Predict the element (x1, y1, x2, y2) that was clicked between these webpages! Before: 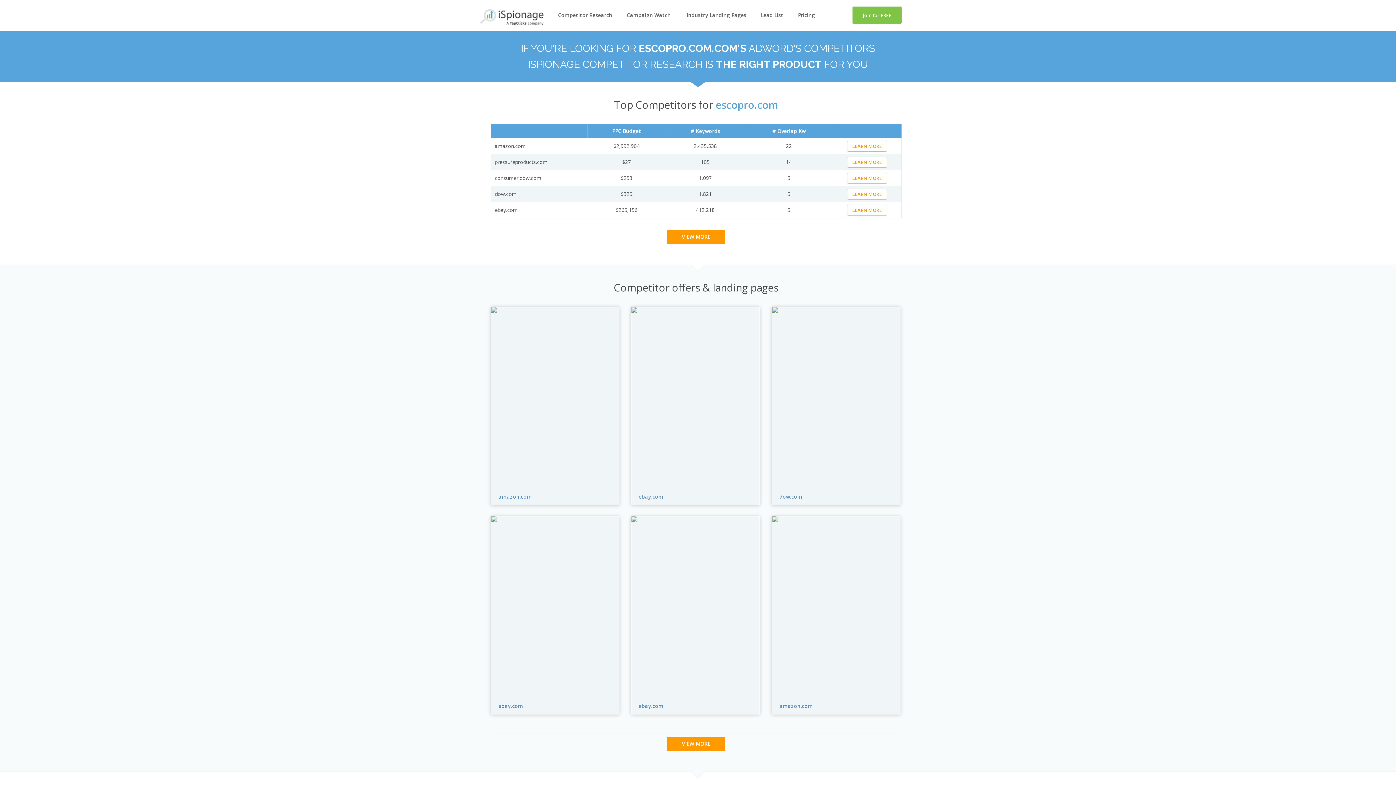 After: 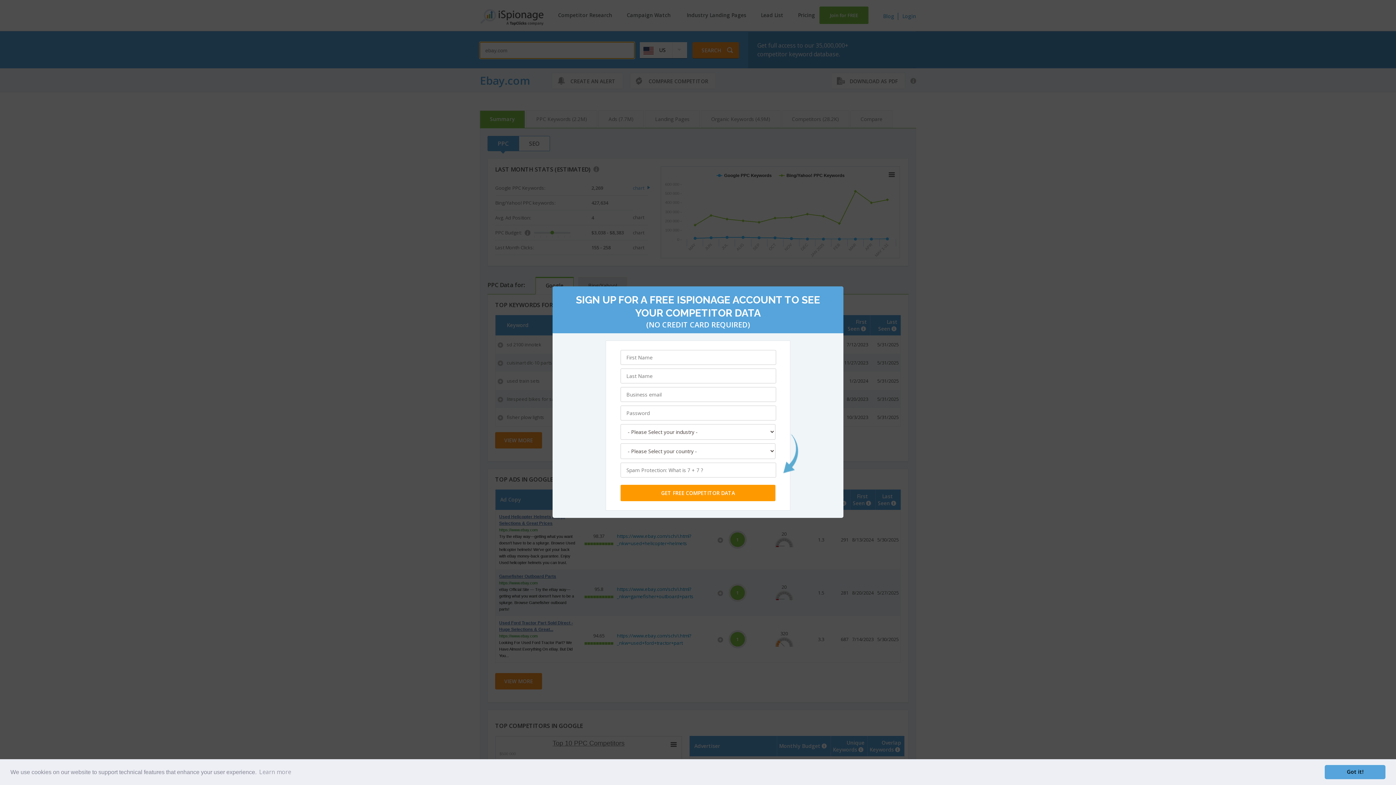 Action: bbox: (638, 493, 663, 500) label: ebay.com